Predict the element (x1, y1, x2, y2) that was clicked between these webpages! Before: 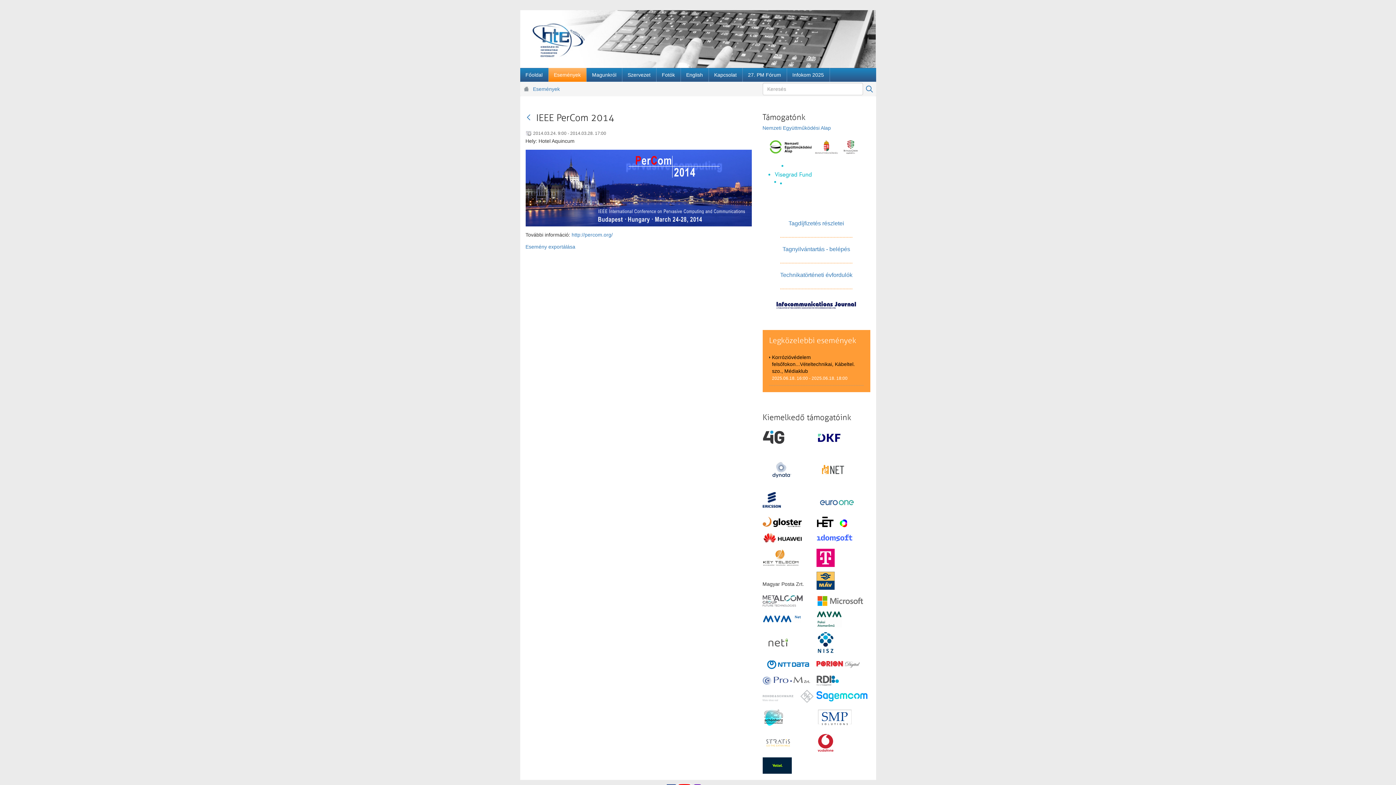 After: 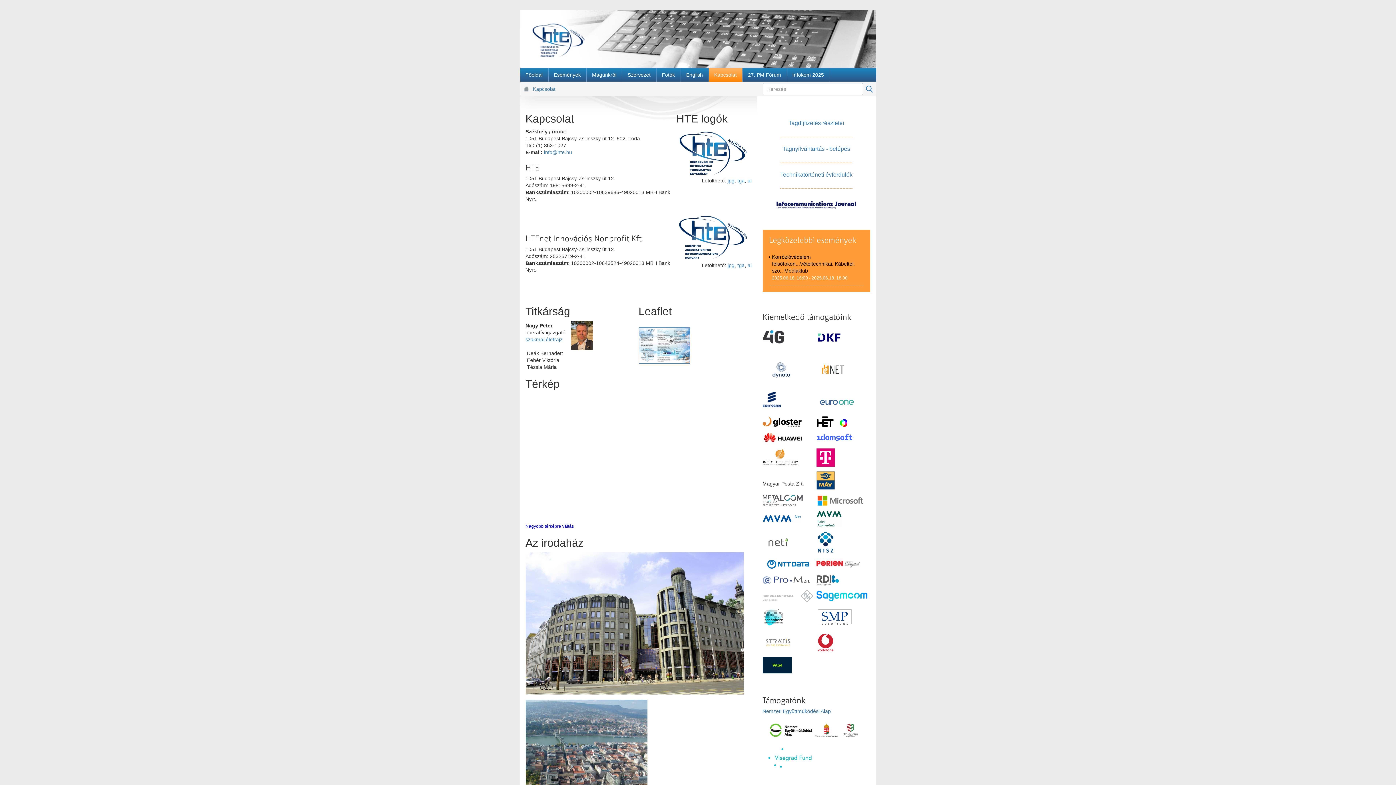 Action: label: Kapcsolat bbox: (708, 68, 742, 81)